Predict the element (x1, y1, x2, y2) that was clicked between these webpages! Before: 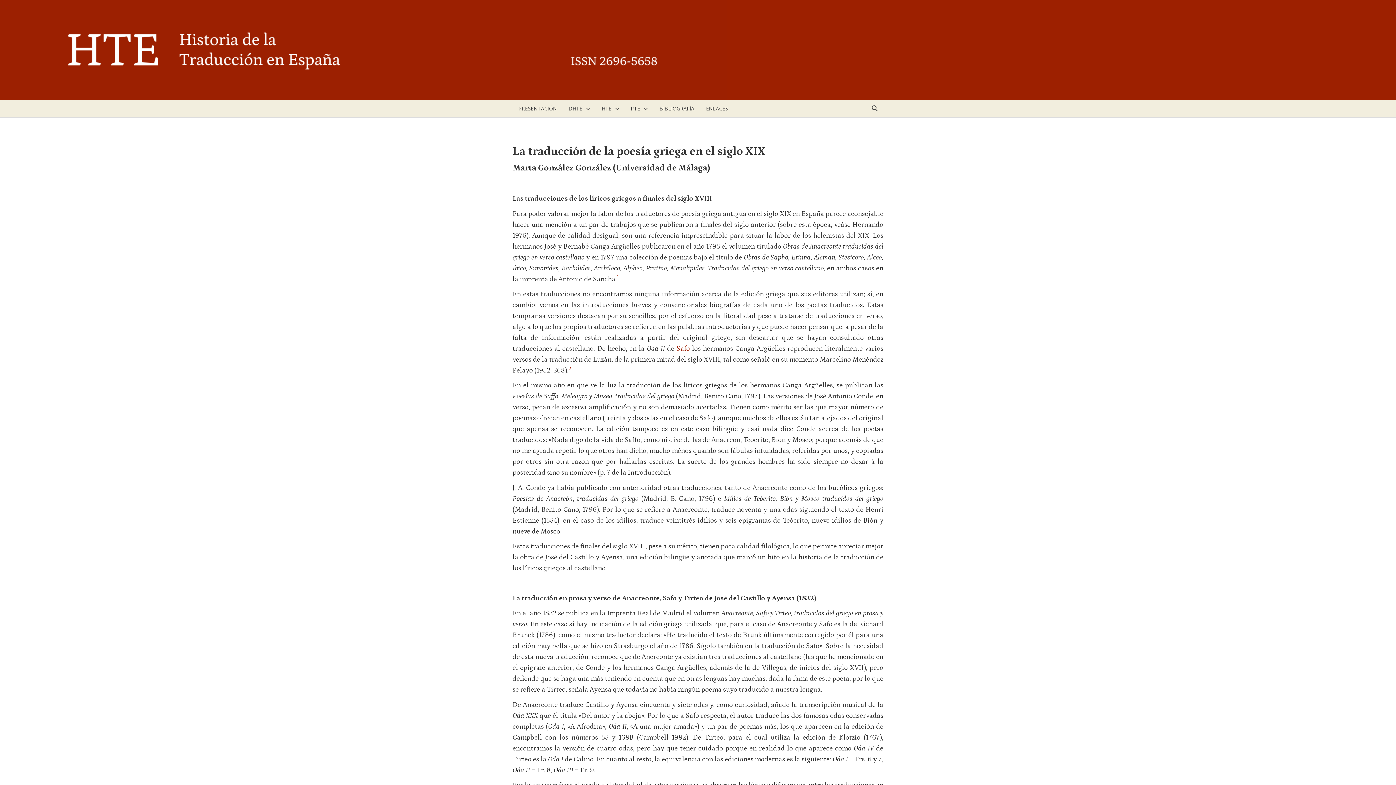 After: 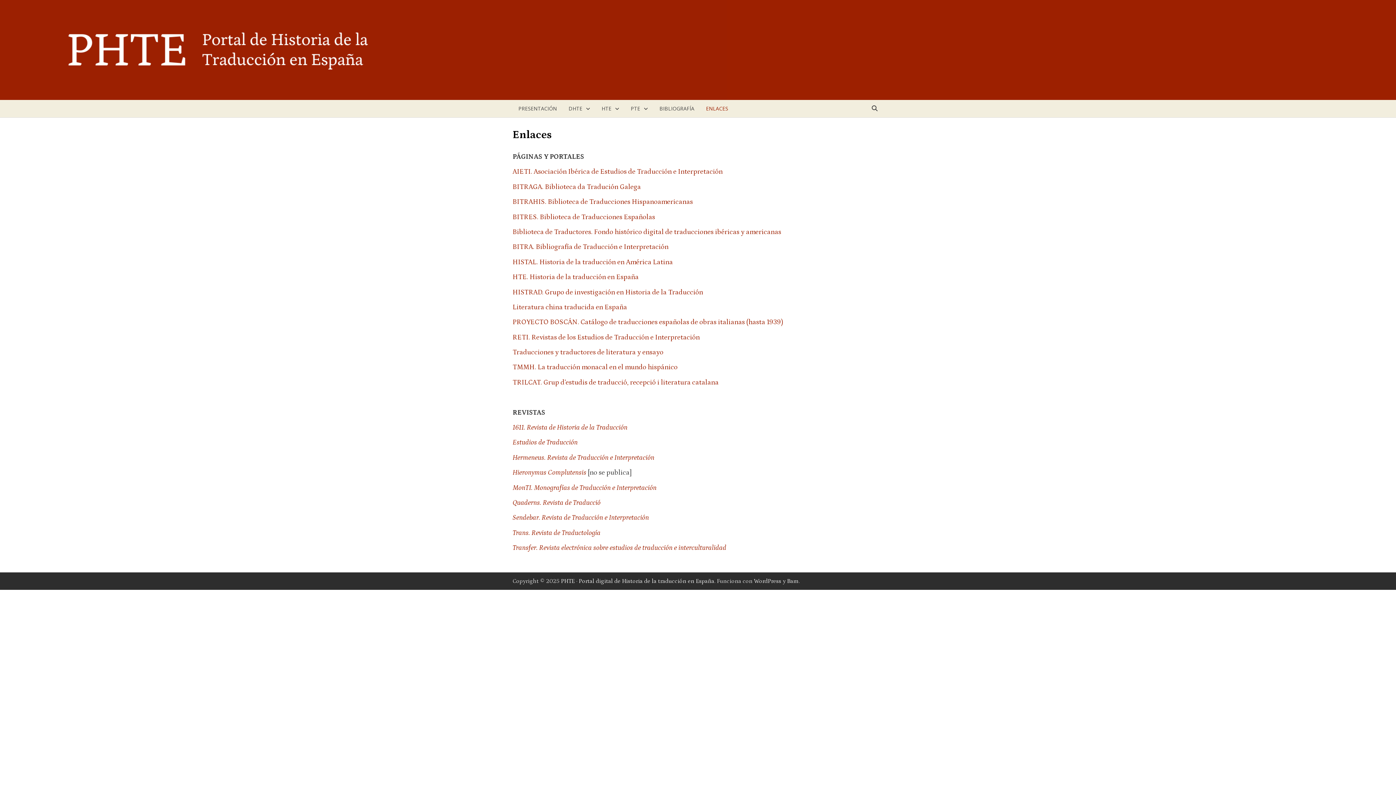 Action: label: ENLACES bbox: (700, 100, 734, 117)